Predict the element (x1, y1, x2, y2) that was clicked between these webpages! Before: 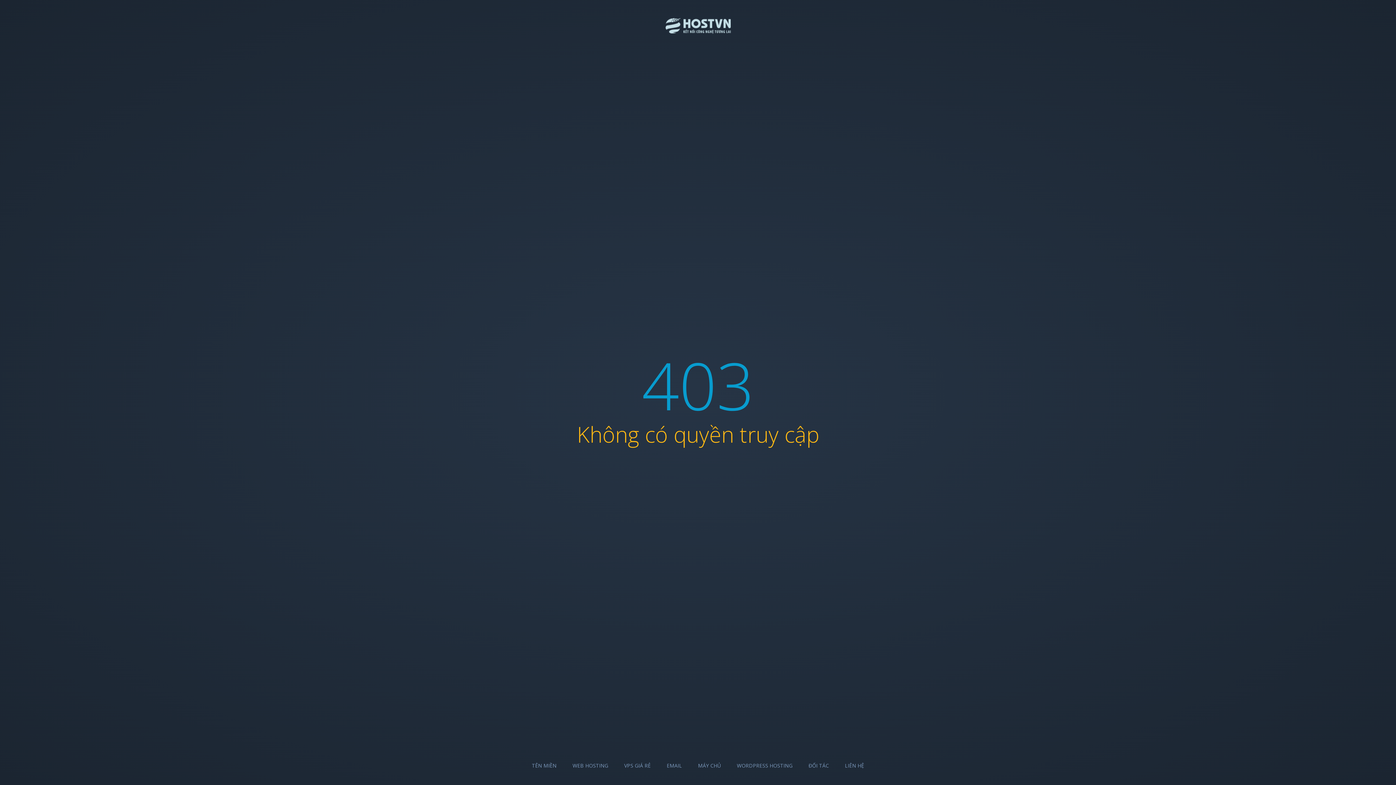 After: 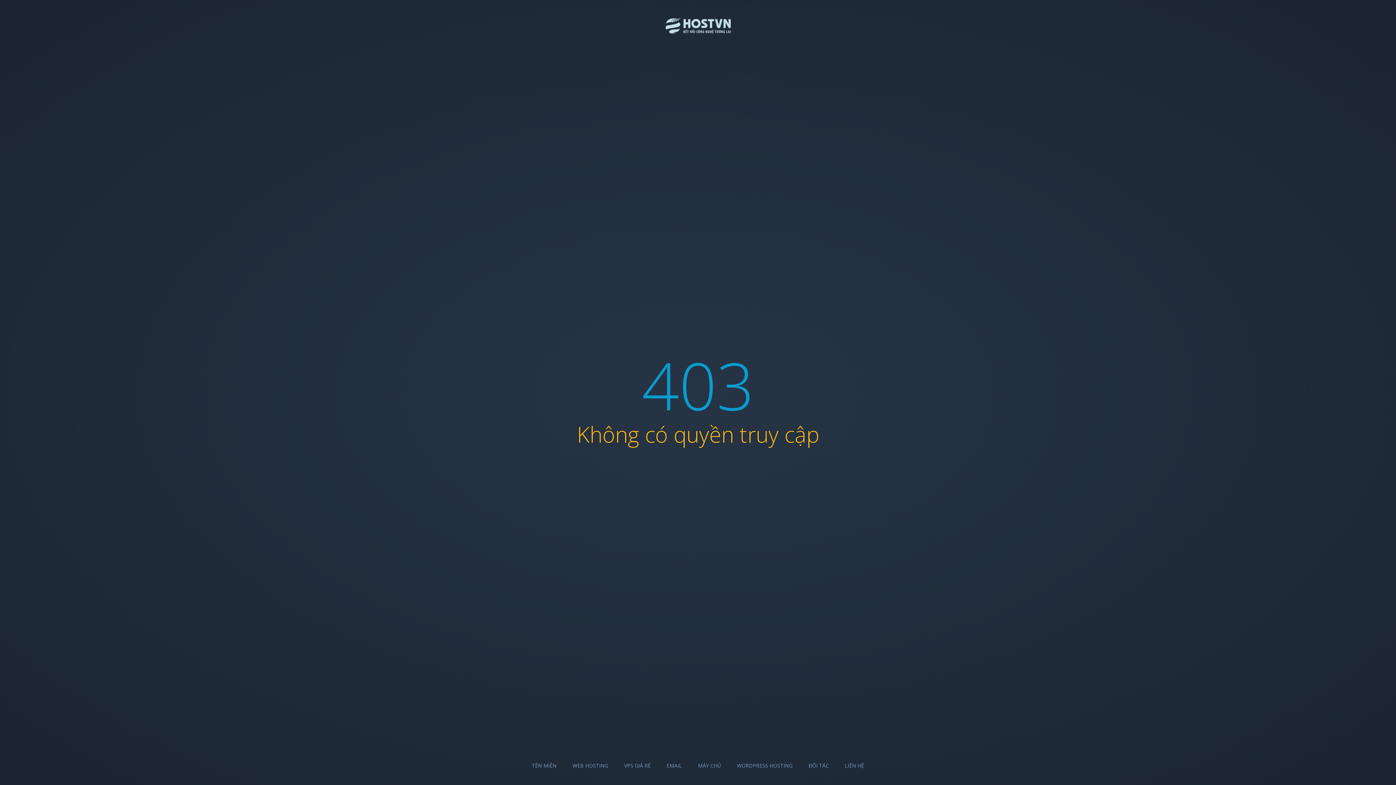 Action: label: VPS GIÁ RẺ bbox: (624, 762, 650, 769)